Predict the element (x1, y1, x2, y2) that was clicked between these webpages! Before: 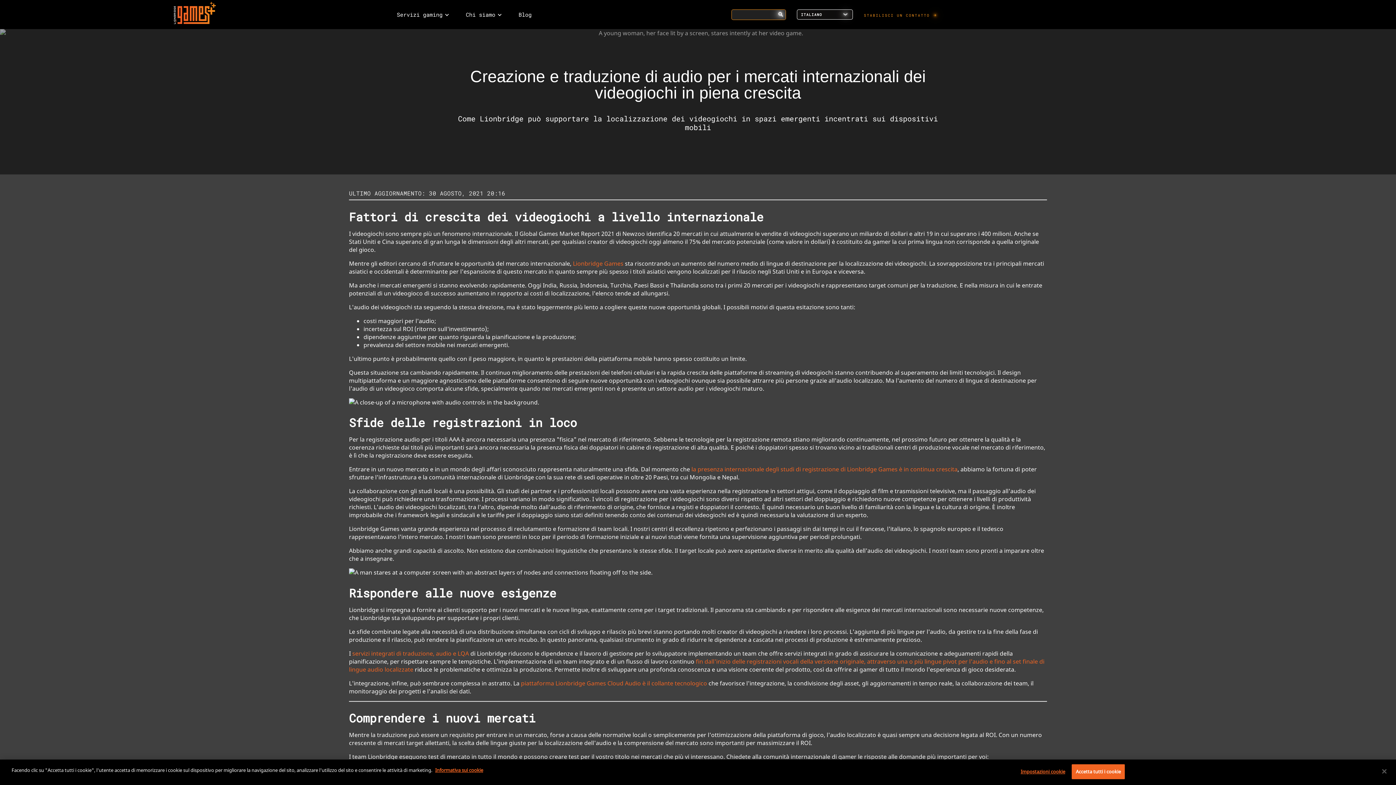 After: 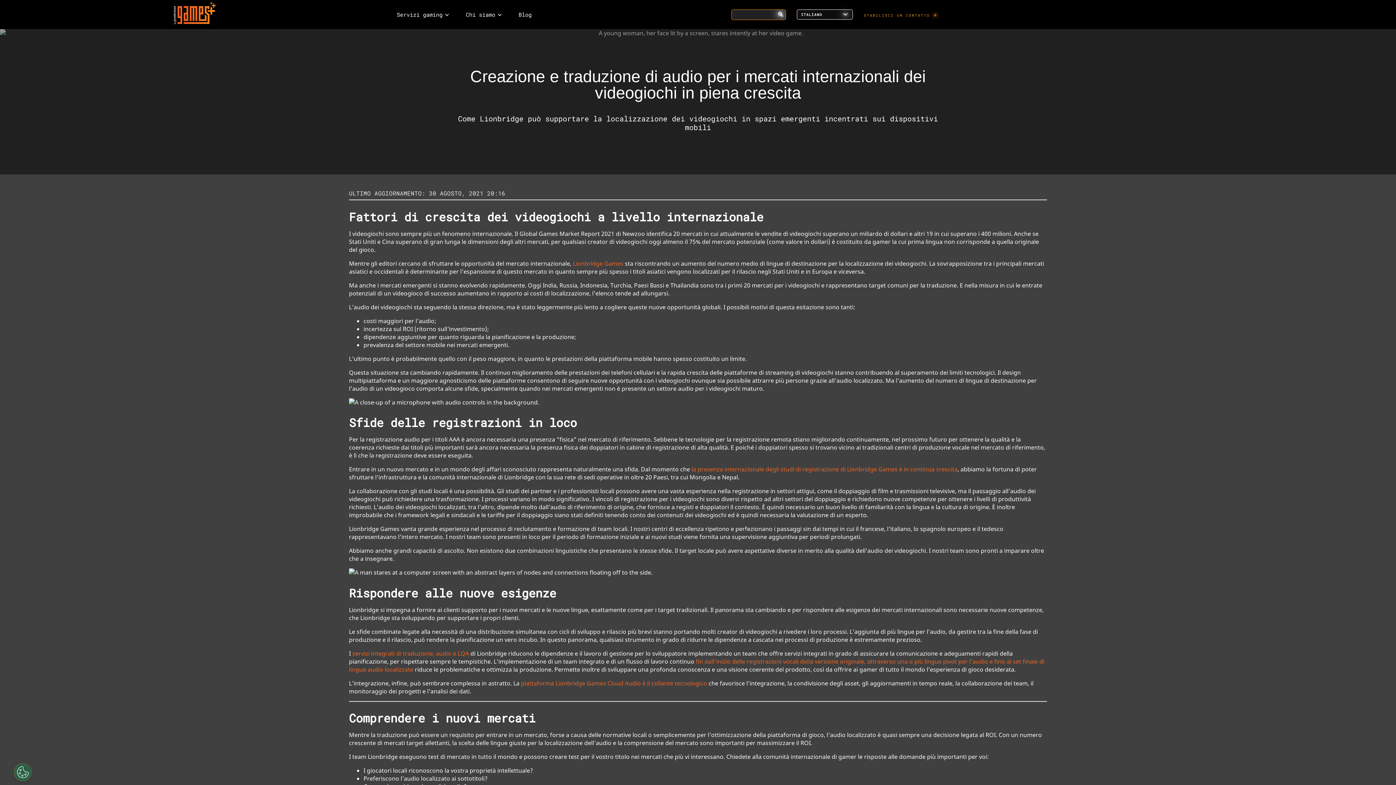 Action: label: Accetta tutti i cookie bbox: (1072, 764, 1125, 779)